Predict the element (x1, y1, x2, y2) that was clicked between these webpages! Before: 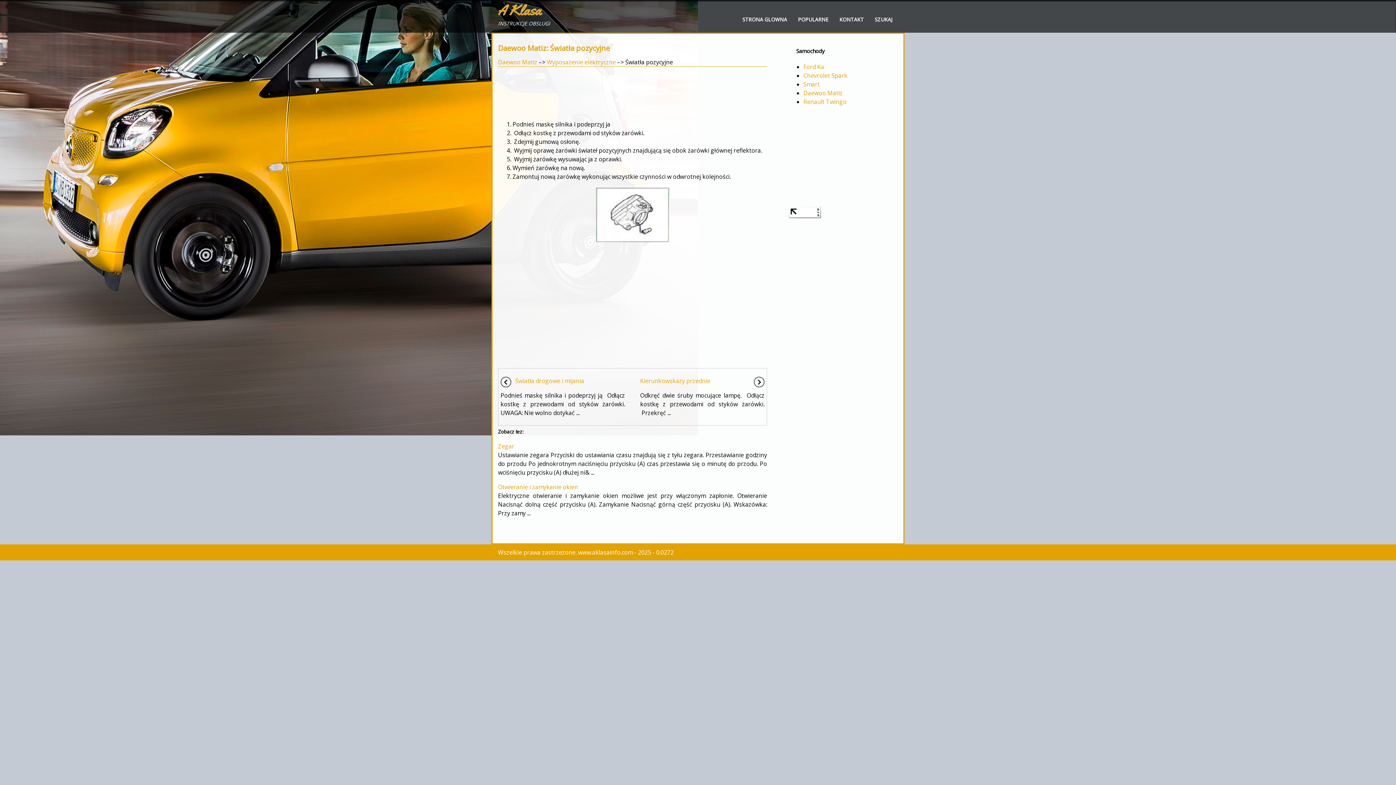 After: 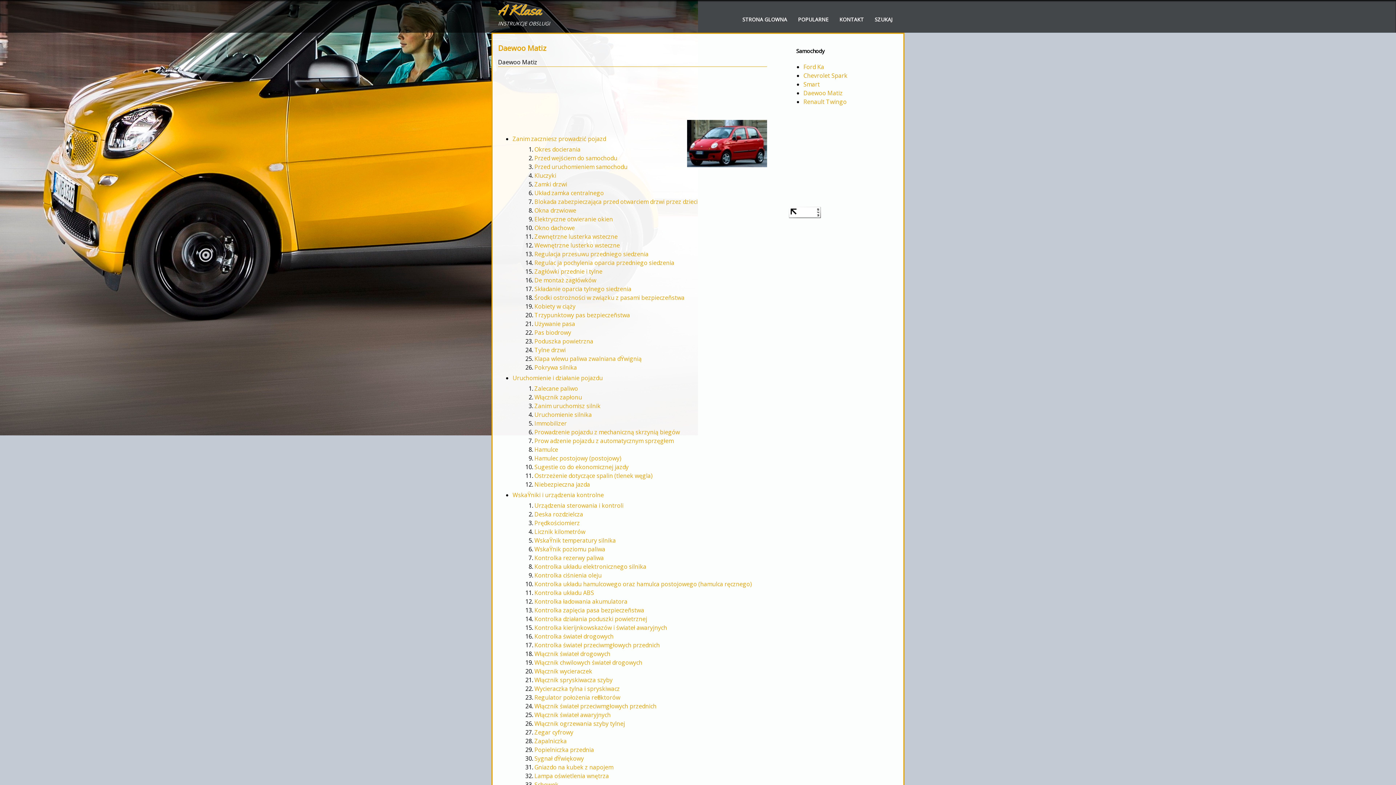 Action: bbox: (803, 89, 842, 97) label: Daewoo Matiz